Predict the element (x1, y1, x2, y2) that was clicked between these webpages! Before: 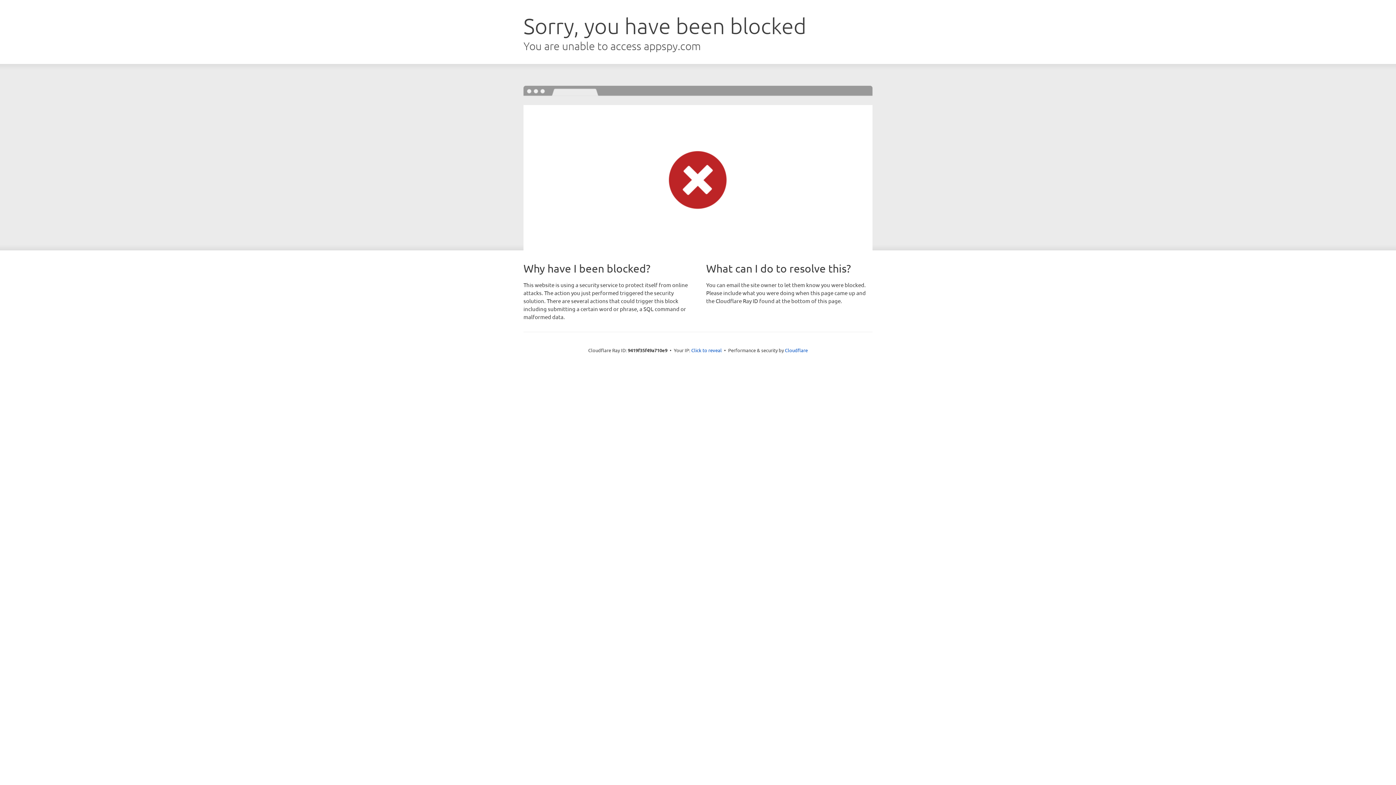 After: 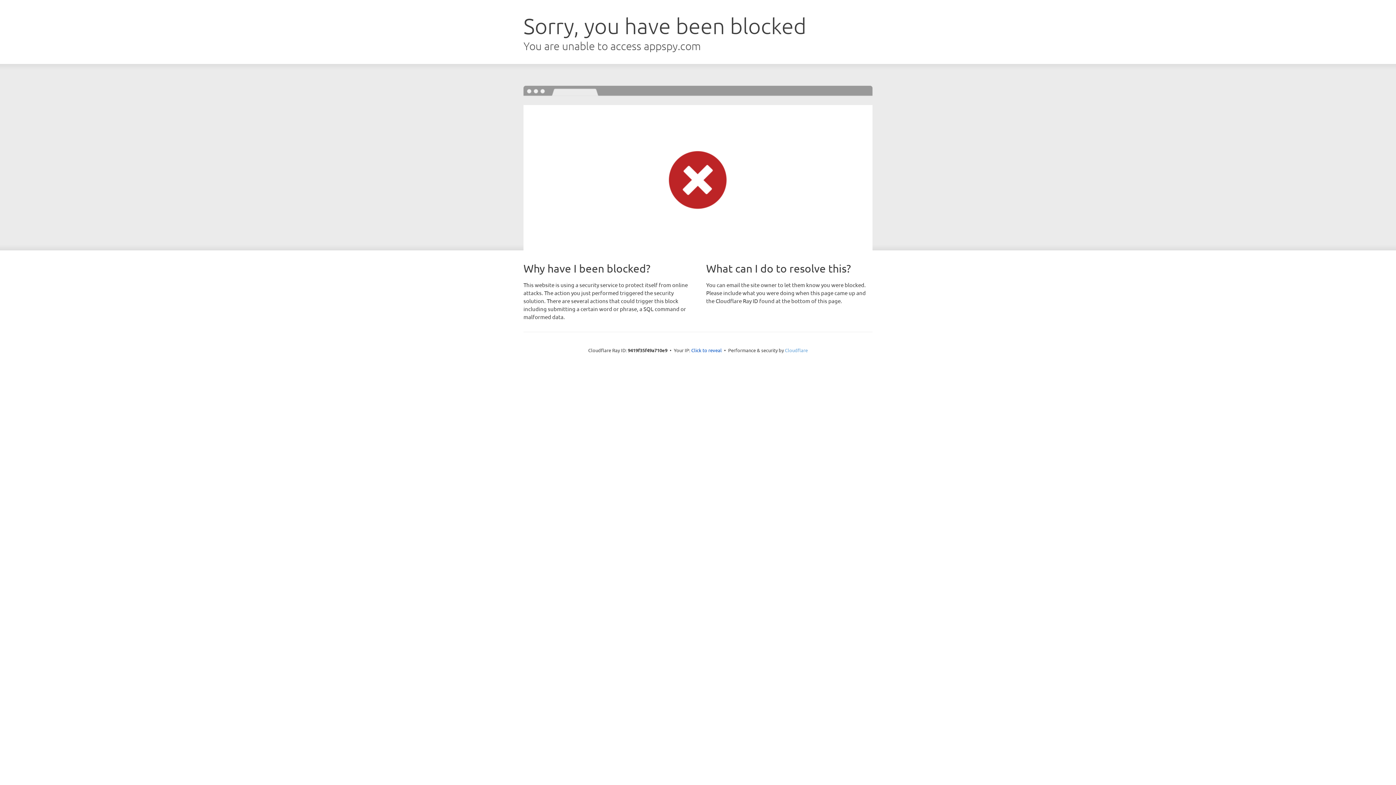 Action: label: Cloudflare bbox: (785, 347, 808, 353)